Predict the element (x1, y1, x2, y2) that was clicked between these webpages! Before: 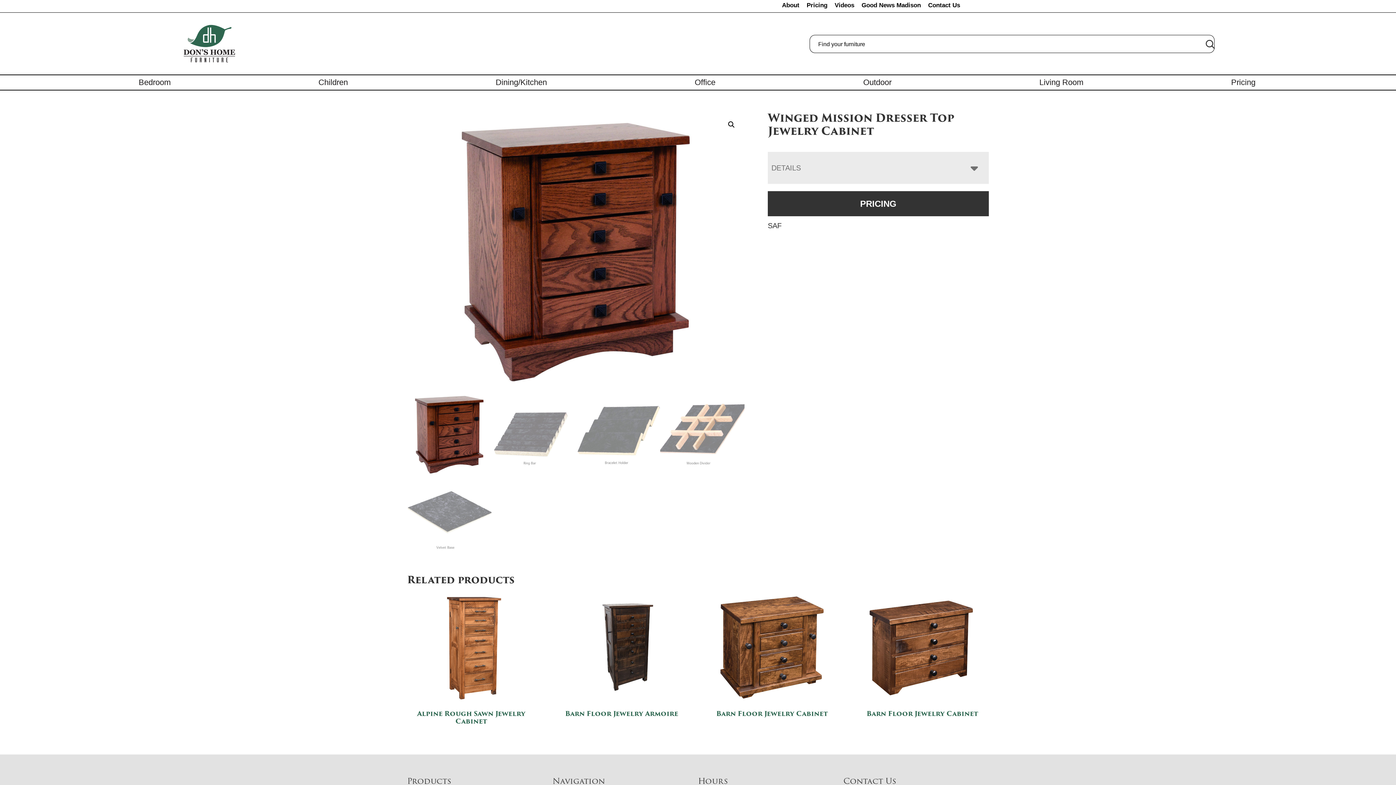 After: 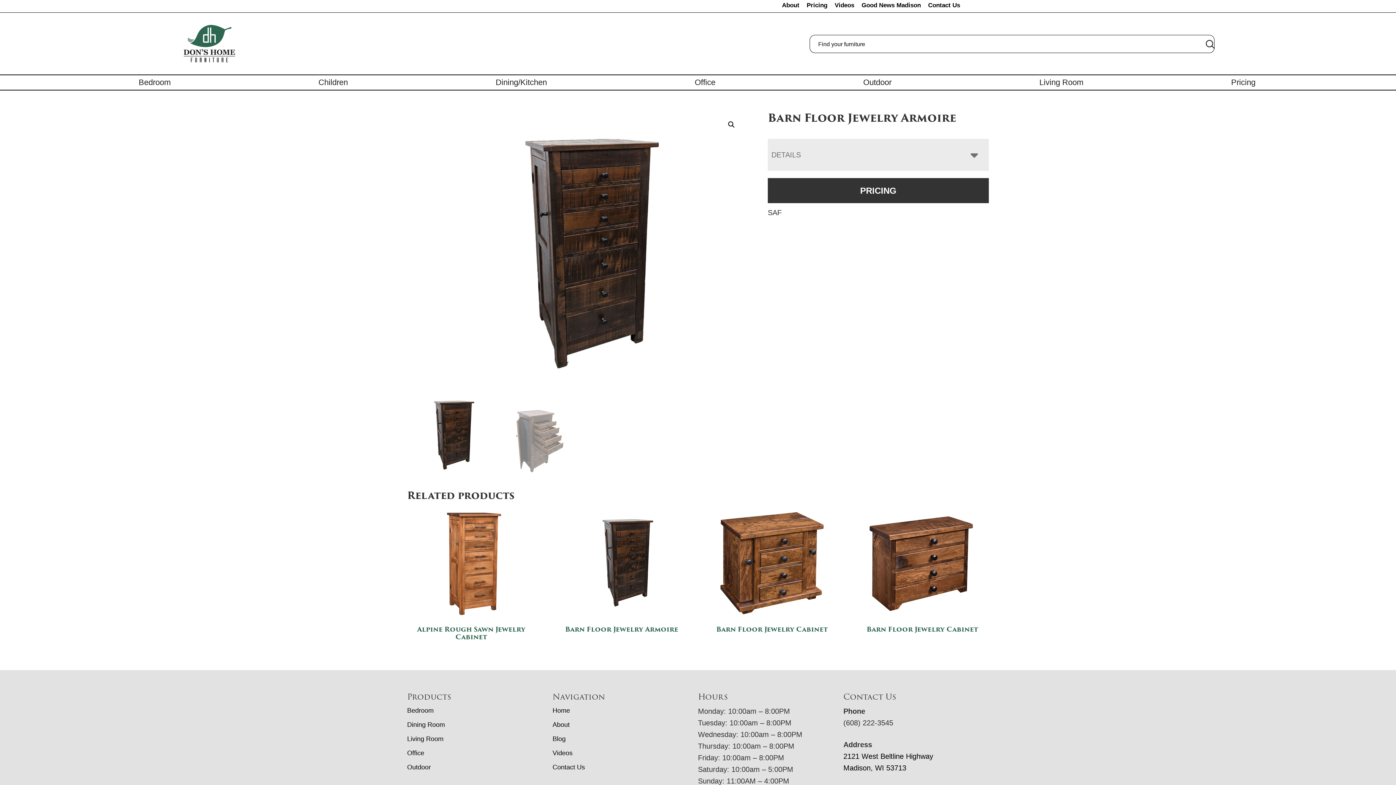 Action: label: Barn Floor Jewelry Armoire bbox: (557, 593, 685, 721)